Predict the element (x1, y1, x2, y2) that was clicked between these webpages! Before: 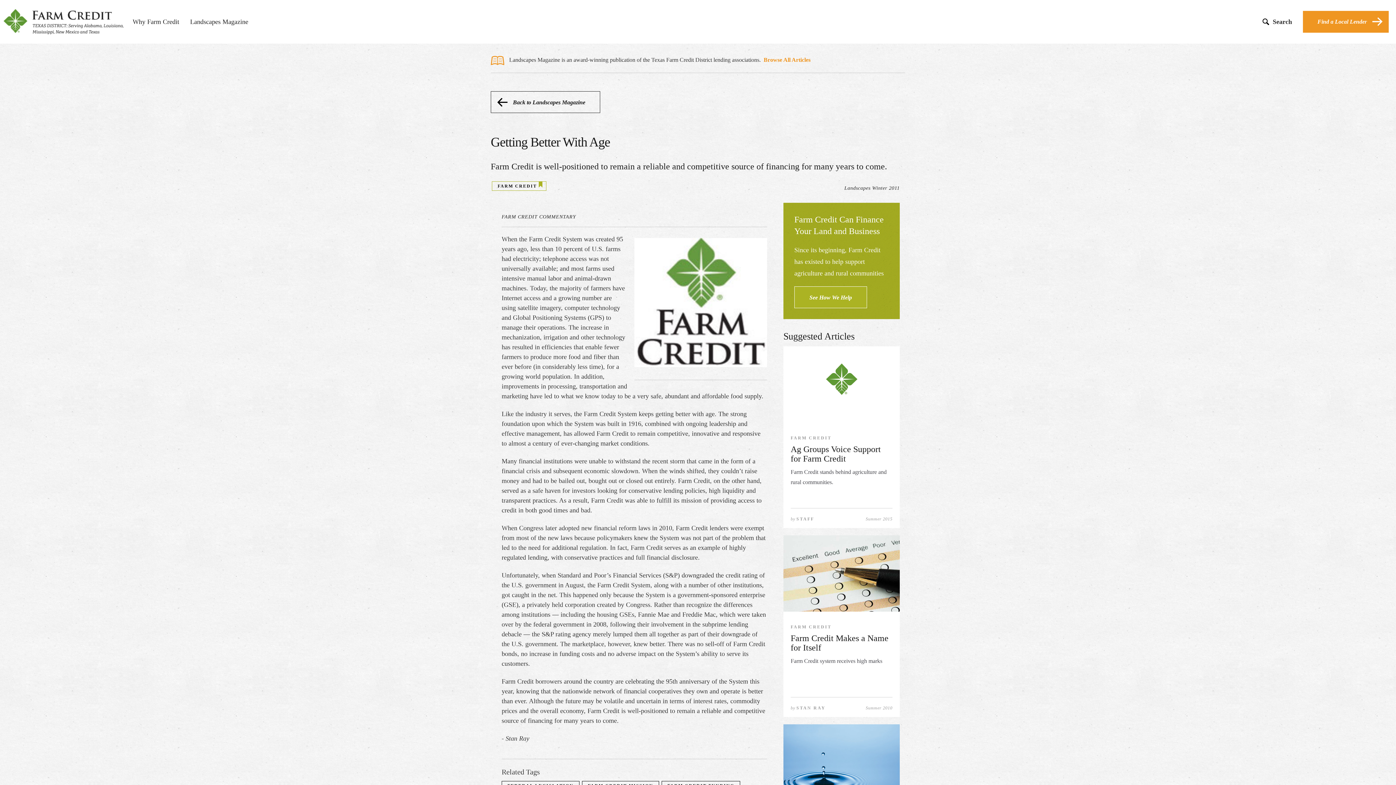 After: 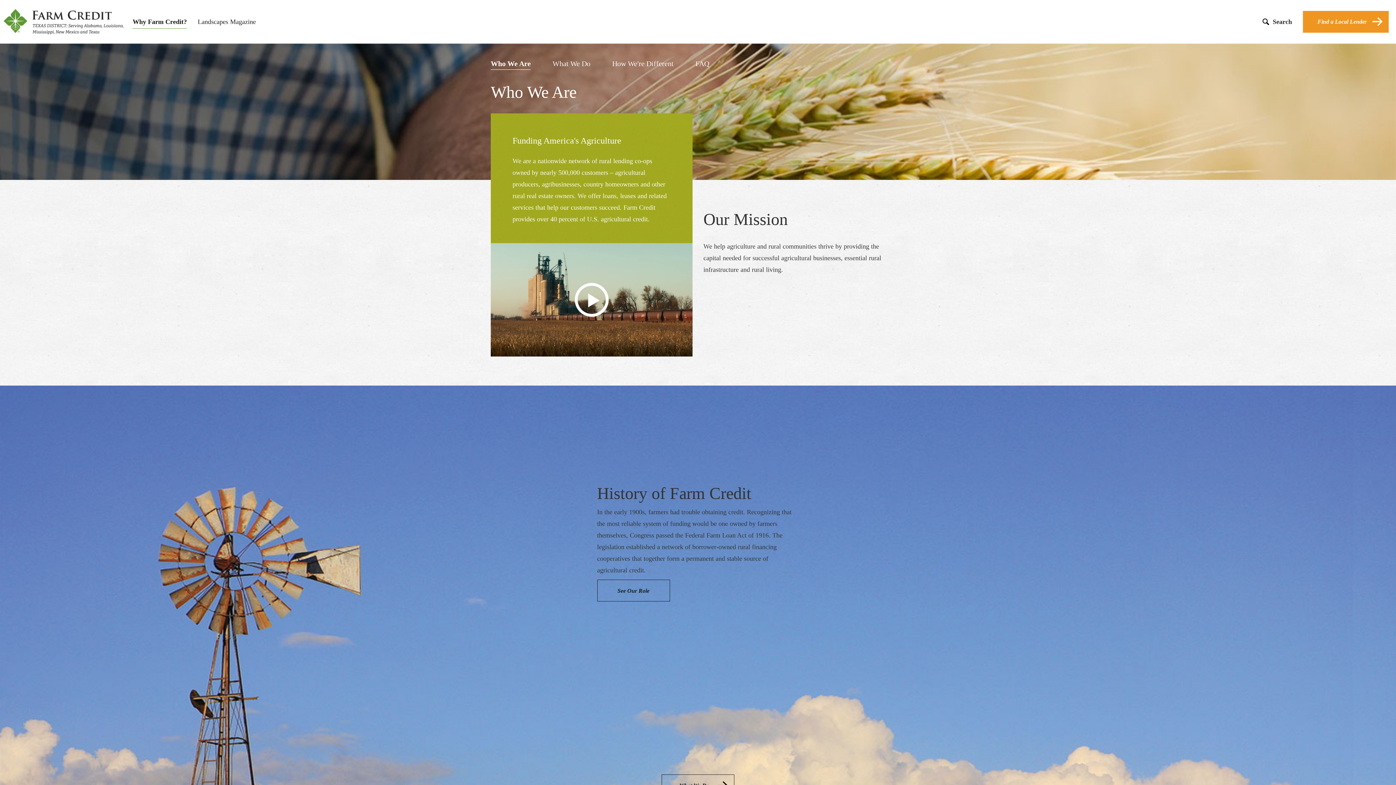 Action: bbox: (794, 286, 867, 308) label: See How We Help